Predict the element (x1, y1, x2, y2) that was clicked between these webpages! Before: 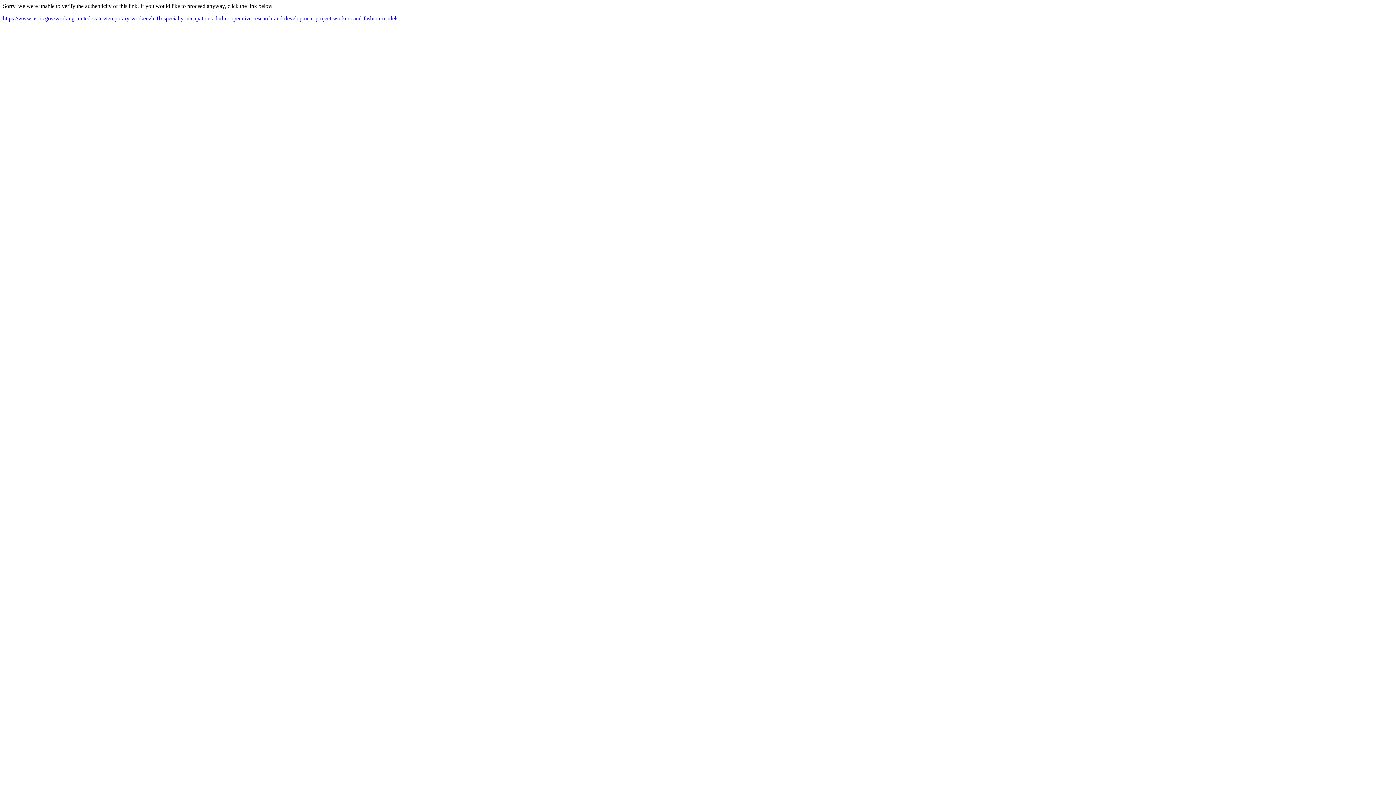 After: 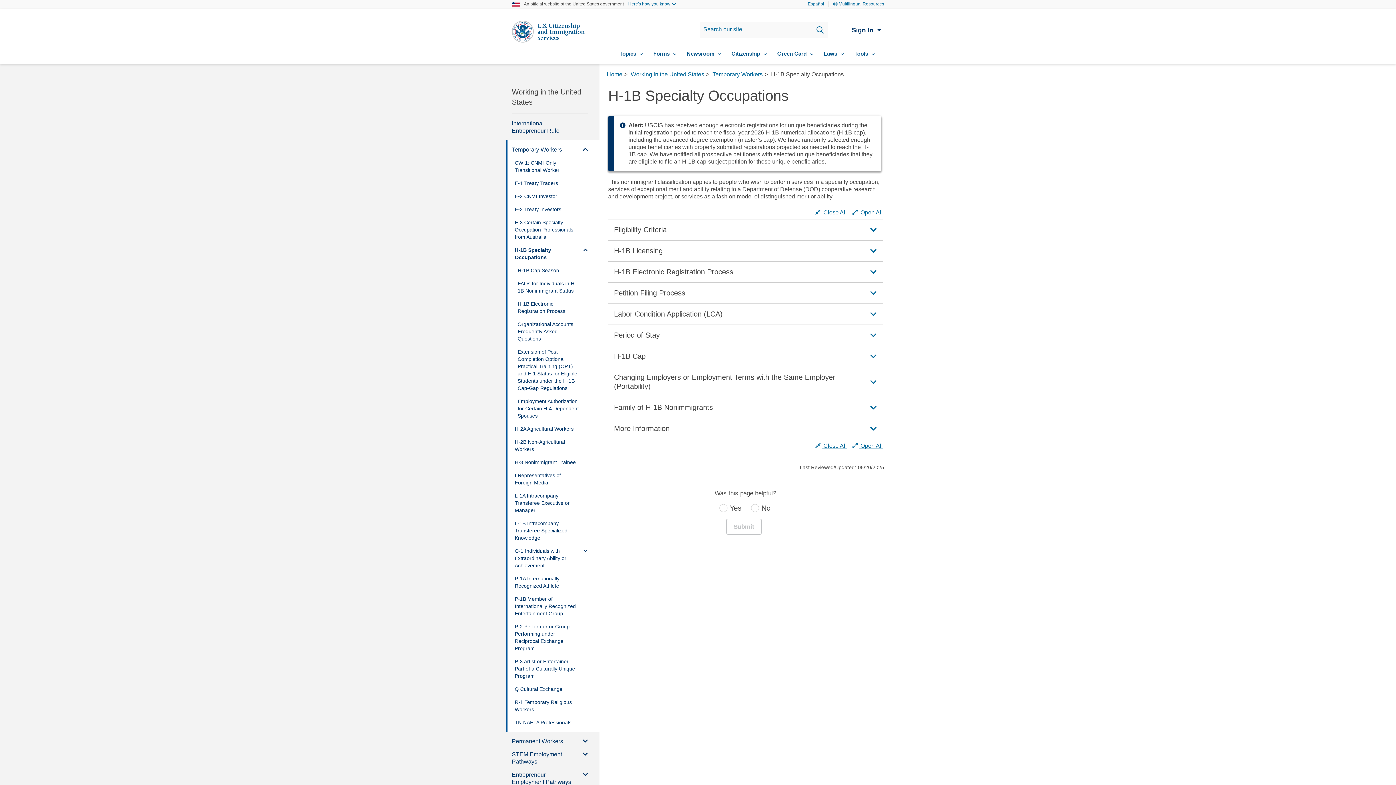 Action: label: https://www.uscis.gov/working-united-states/temporary-workers/h-1b-specialty-occupations-dod-cooperative-research-and-development-project-workers-and-fashion-models bbox: (2, 15, 398, 21)